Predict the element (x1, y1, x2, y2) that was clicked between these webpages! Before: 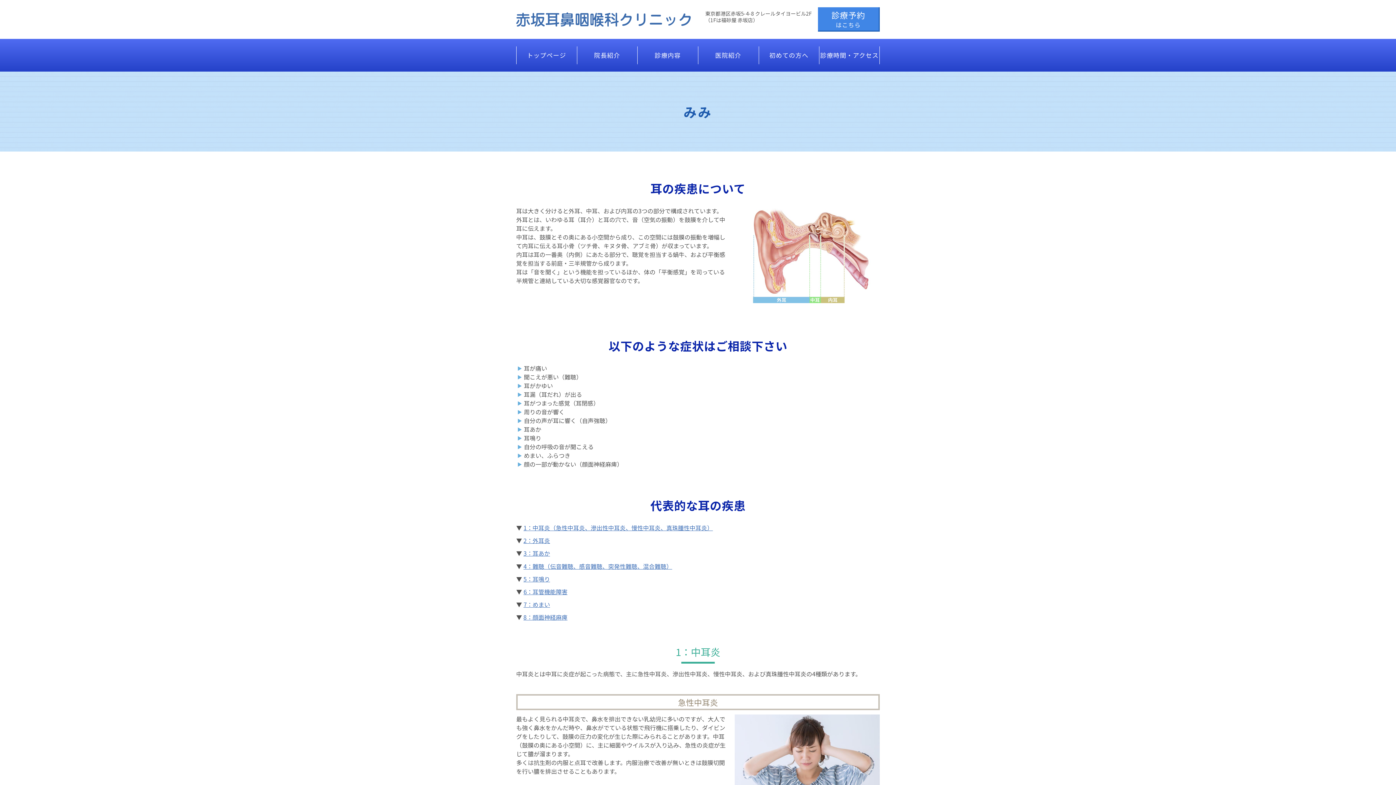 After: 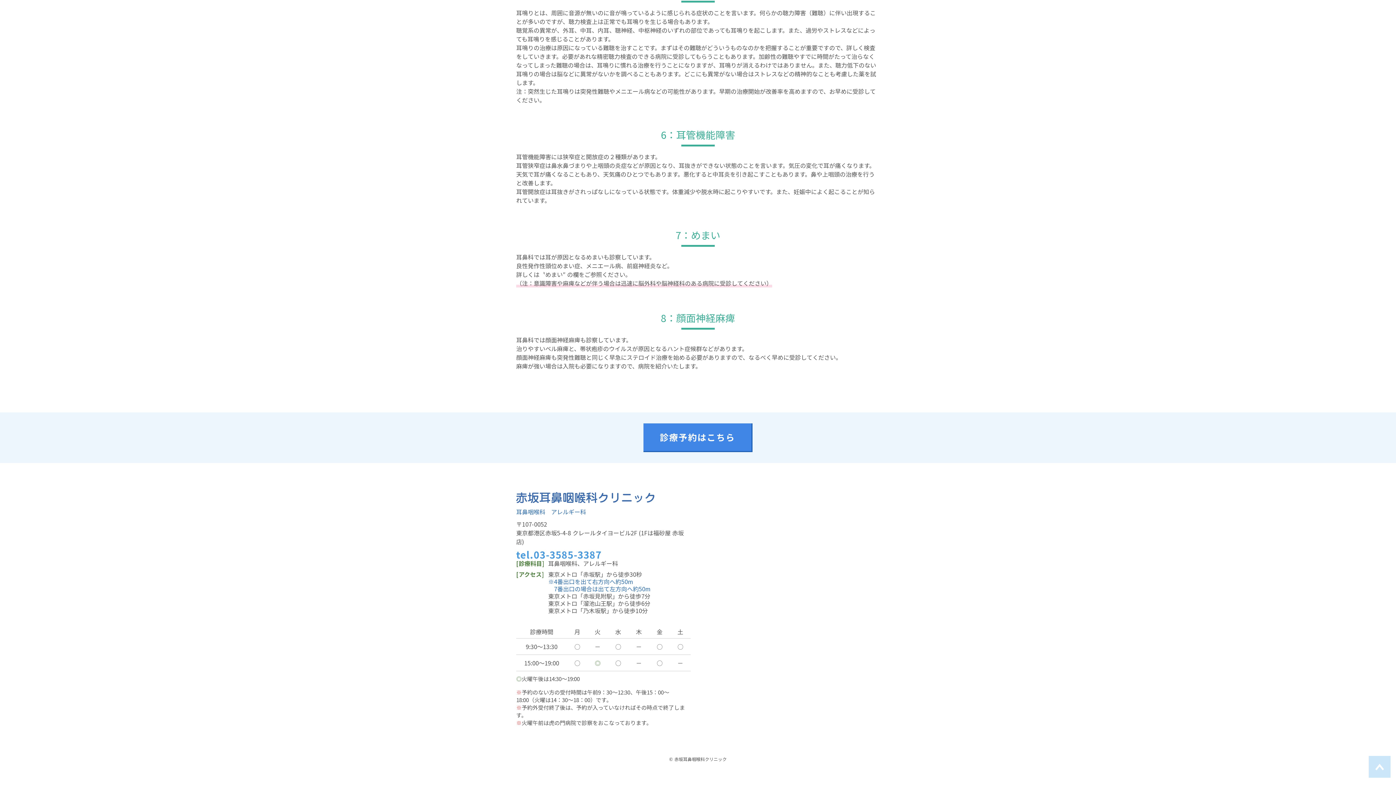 Action: bbox: (523, 587, 567, 596) label: 6：耳管機能障害